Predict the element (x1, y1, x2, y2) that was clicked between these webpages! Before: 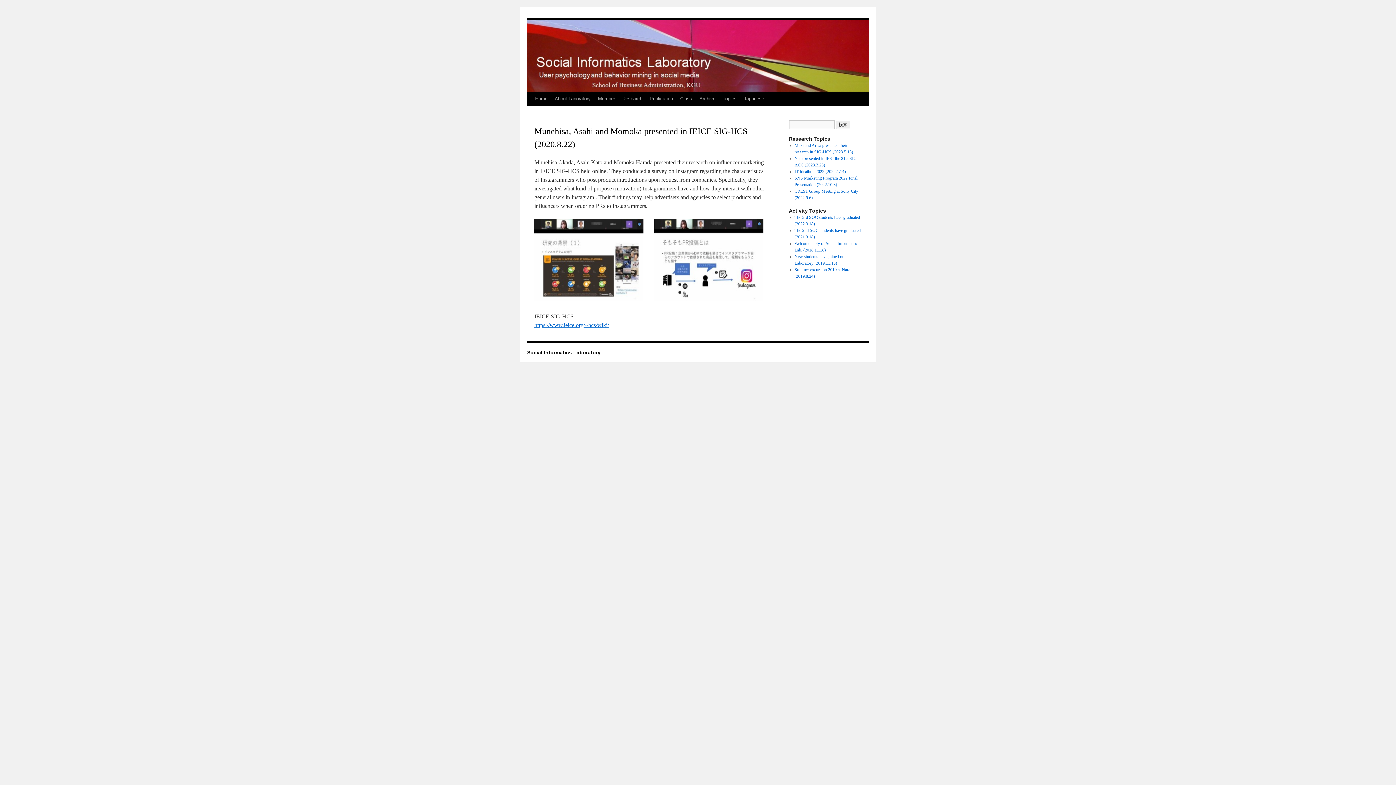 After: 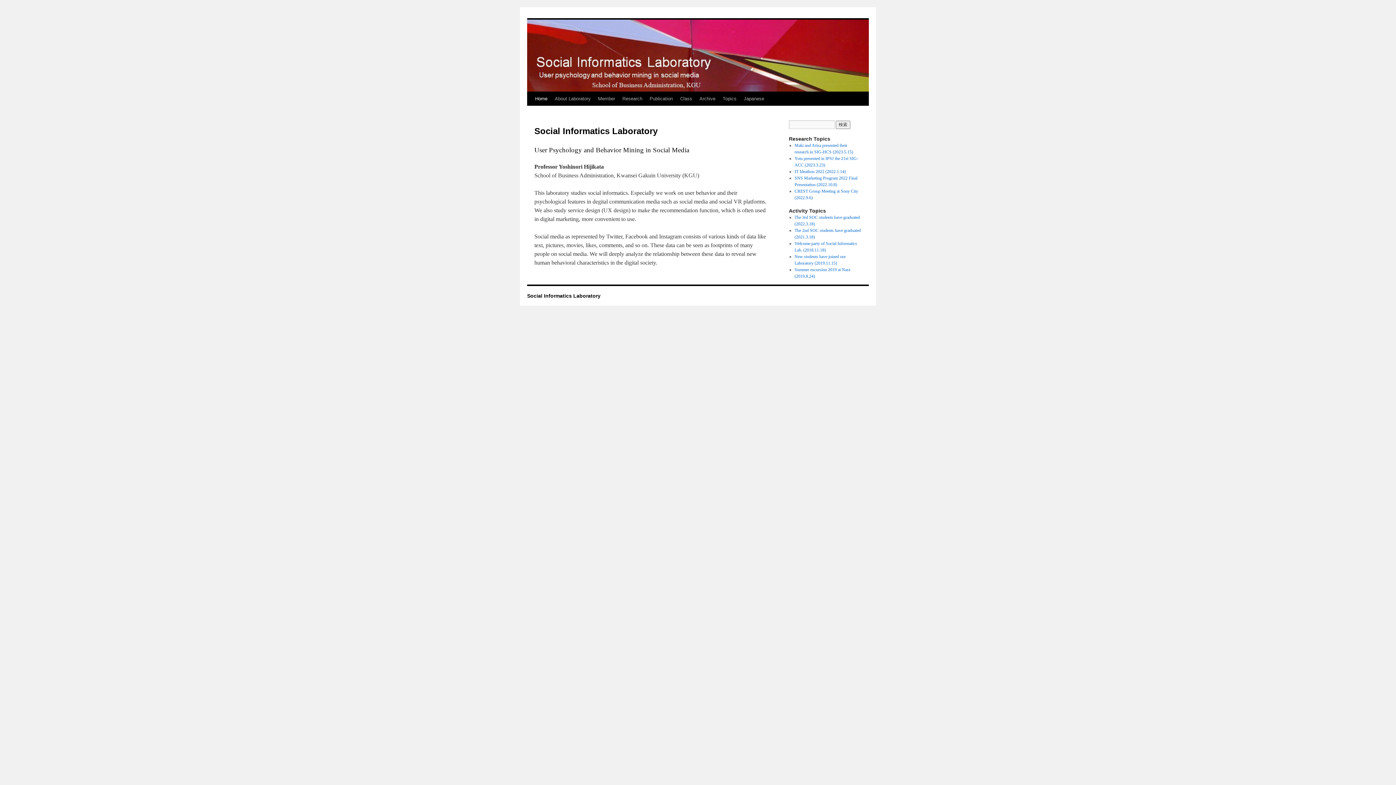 Action: bbox: (527, 349, 600, 355) label: Social Informatics Laboratory